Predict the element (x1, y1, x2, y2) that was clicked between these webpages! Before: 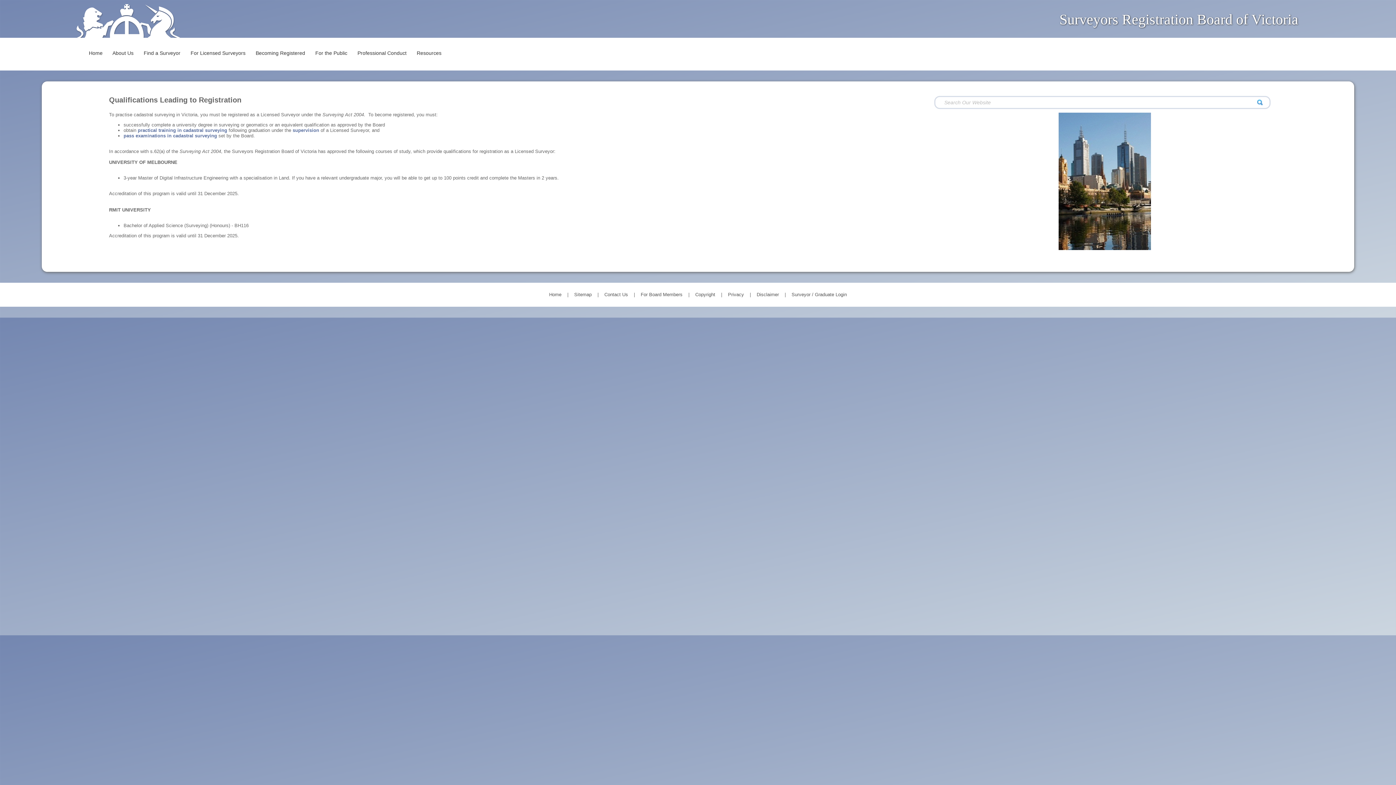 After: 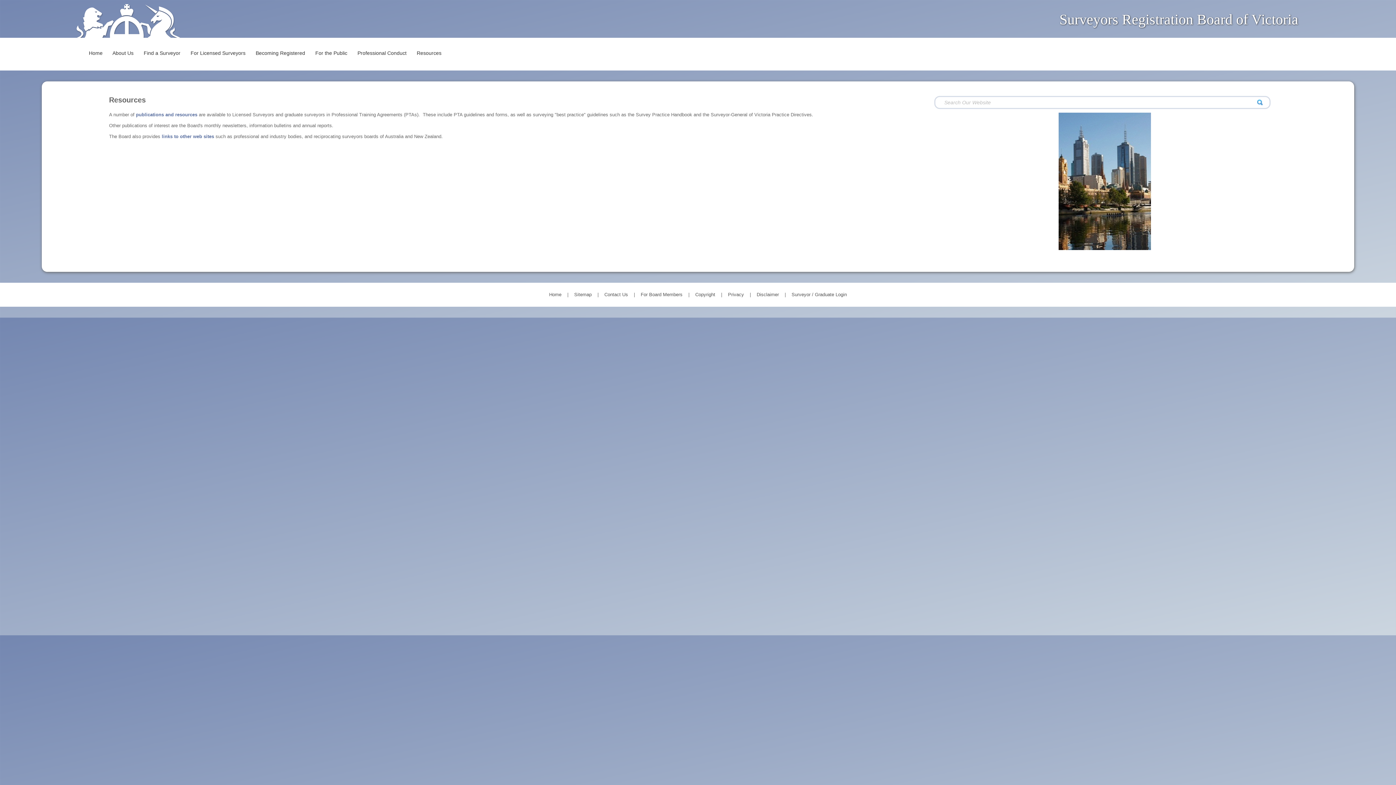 Action: bbox: (411, 44, 446, 60) label:   Resources  